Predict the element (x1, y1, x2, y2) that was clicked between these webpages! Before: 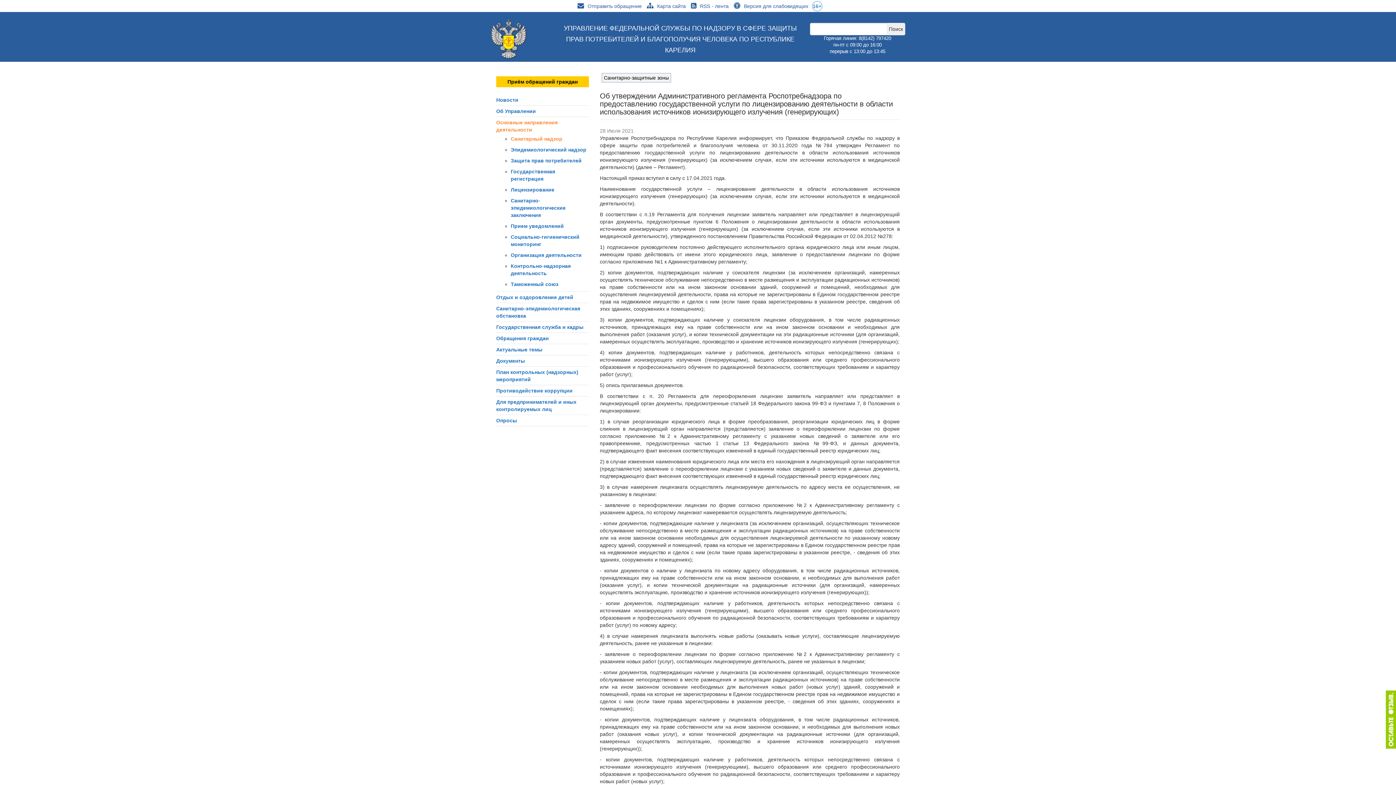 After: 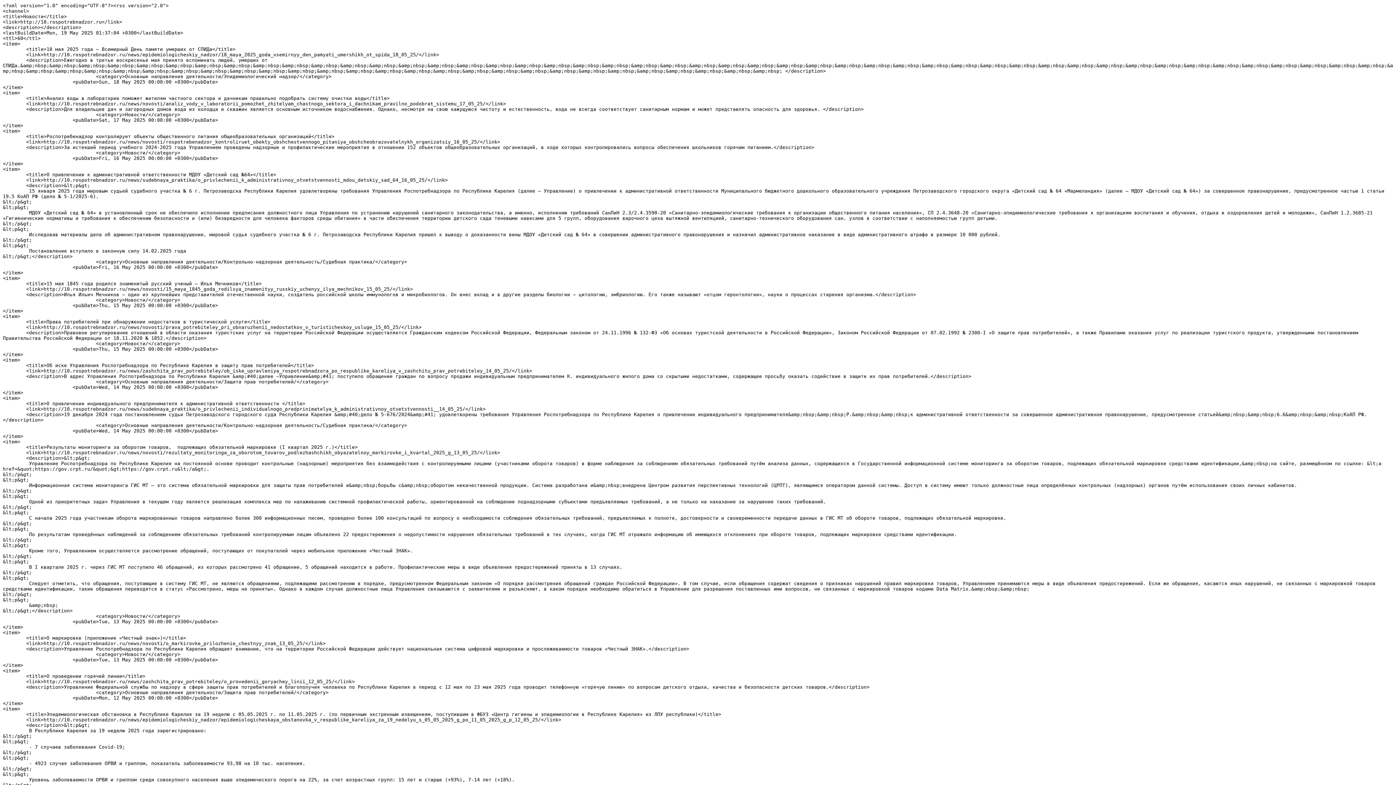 Action: bbox: (687, 3, 728, 9) label: RSS - лента